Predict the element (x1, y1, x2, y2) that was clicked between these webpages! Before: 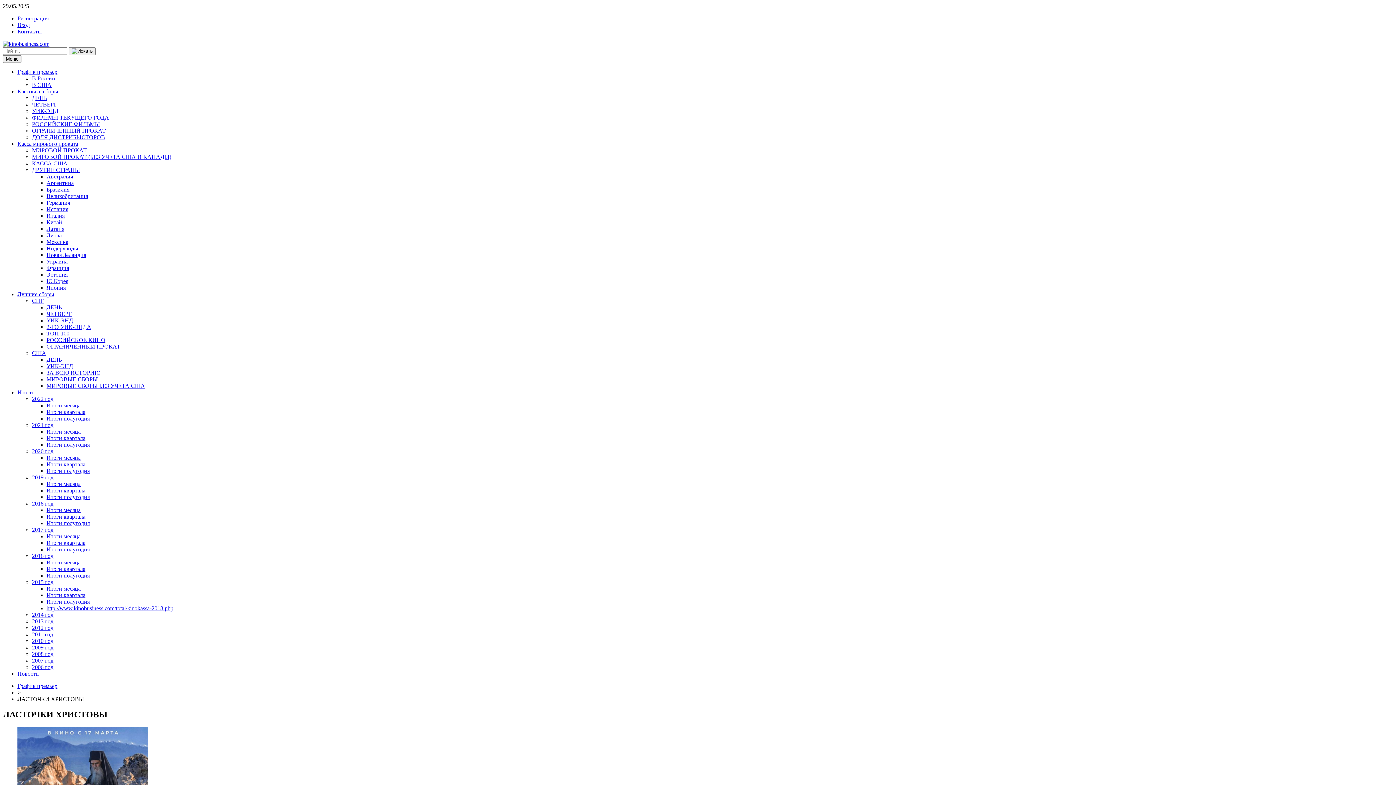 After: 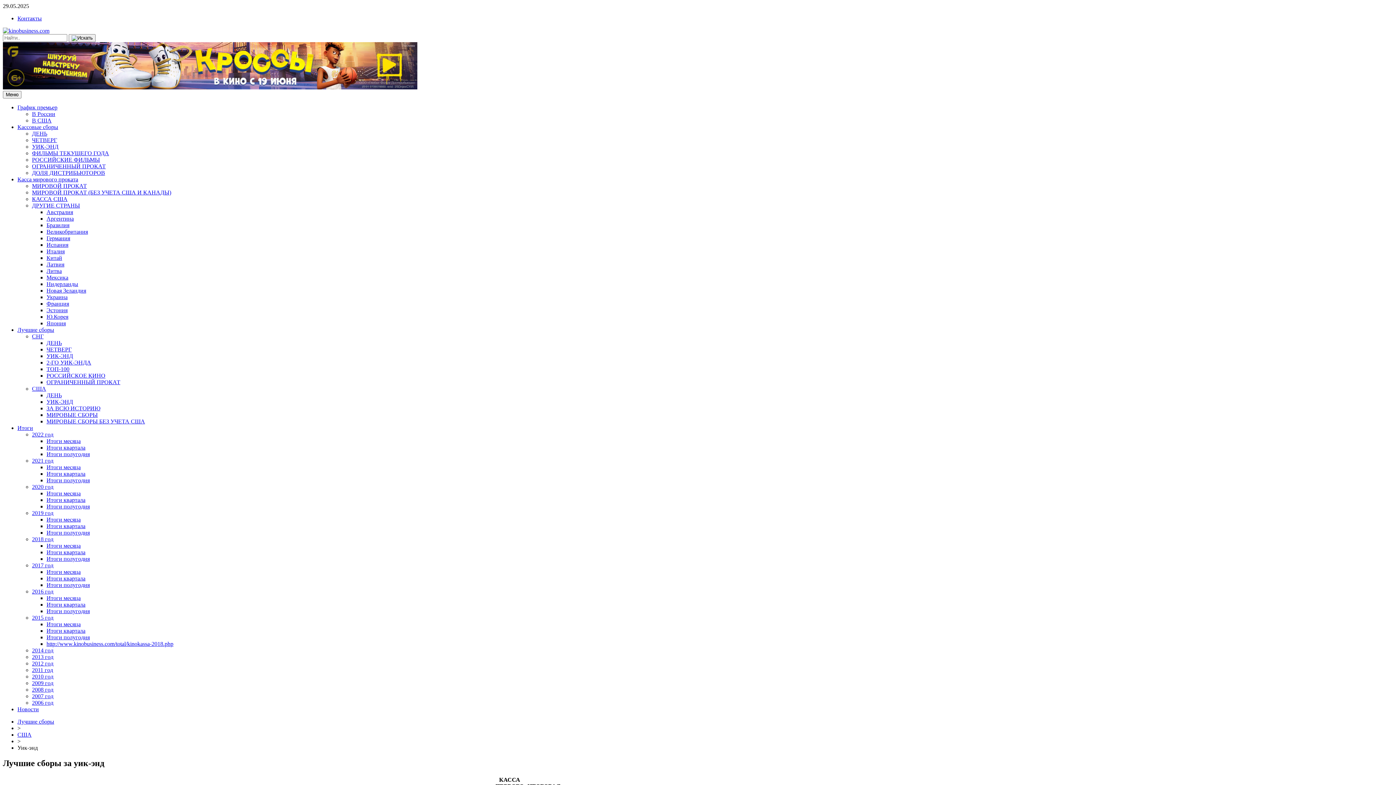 Action: label: УИК-ЭНД bbox: (46, 363, 73, 369)